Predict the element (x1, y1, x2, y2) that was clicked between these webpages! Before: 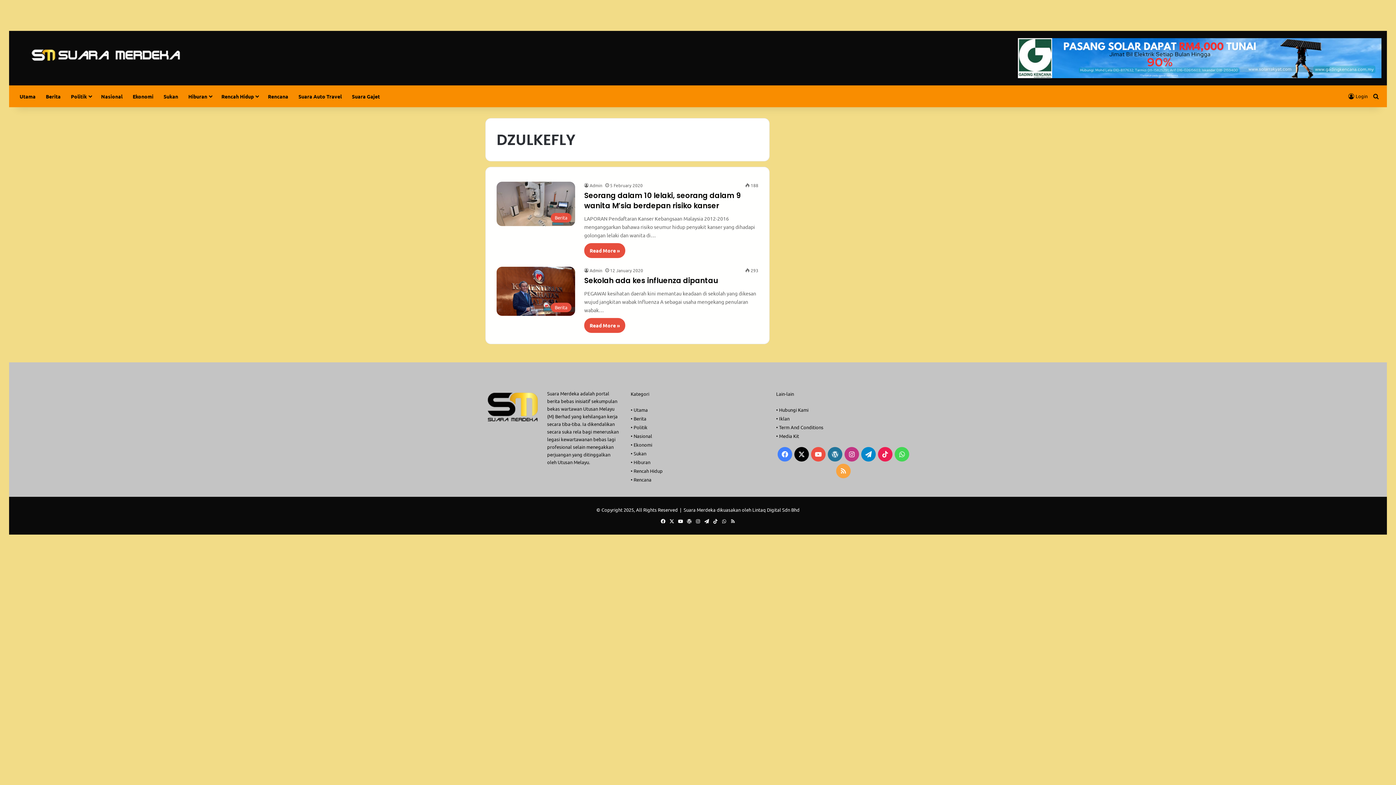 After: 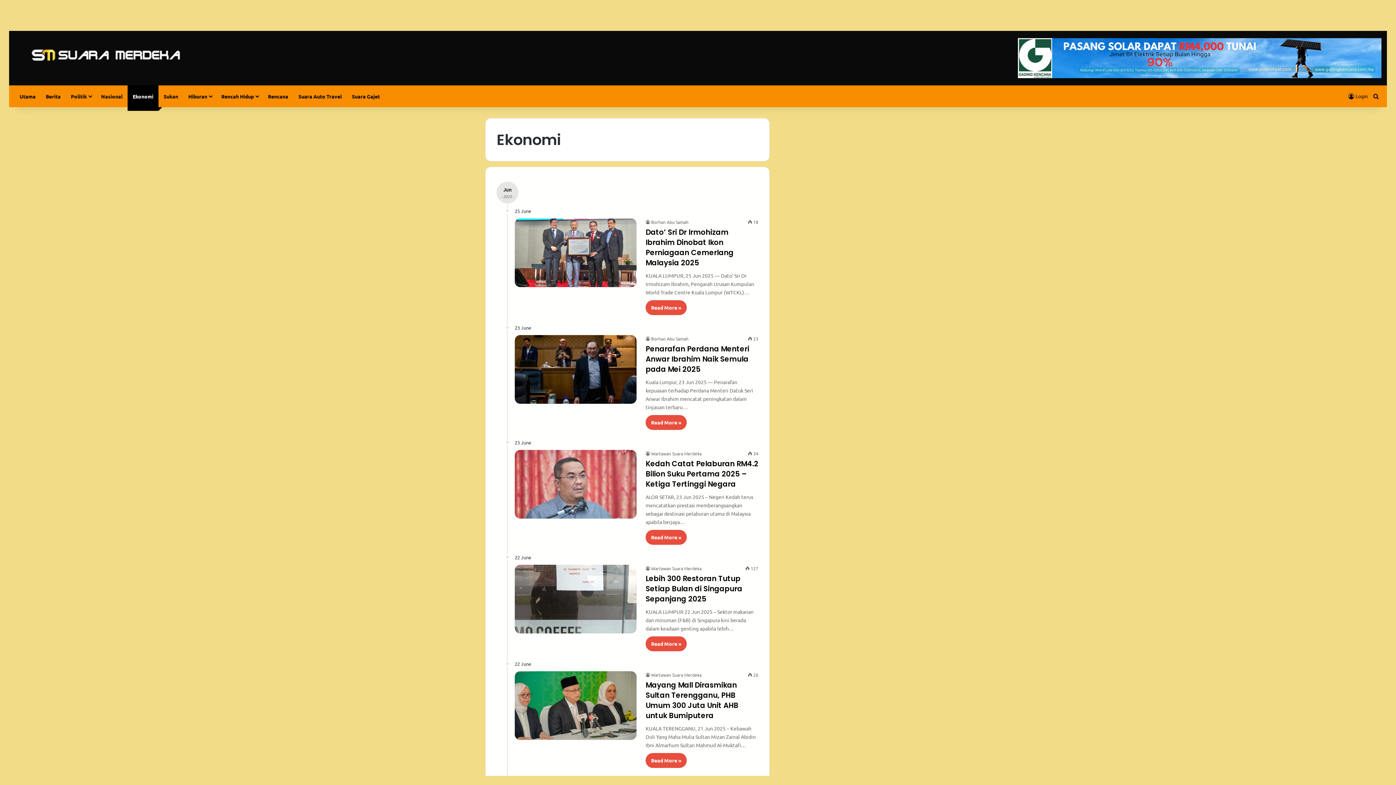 Action: label: Ekonomi bbox: (127, 85, 158, 107)